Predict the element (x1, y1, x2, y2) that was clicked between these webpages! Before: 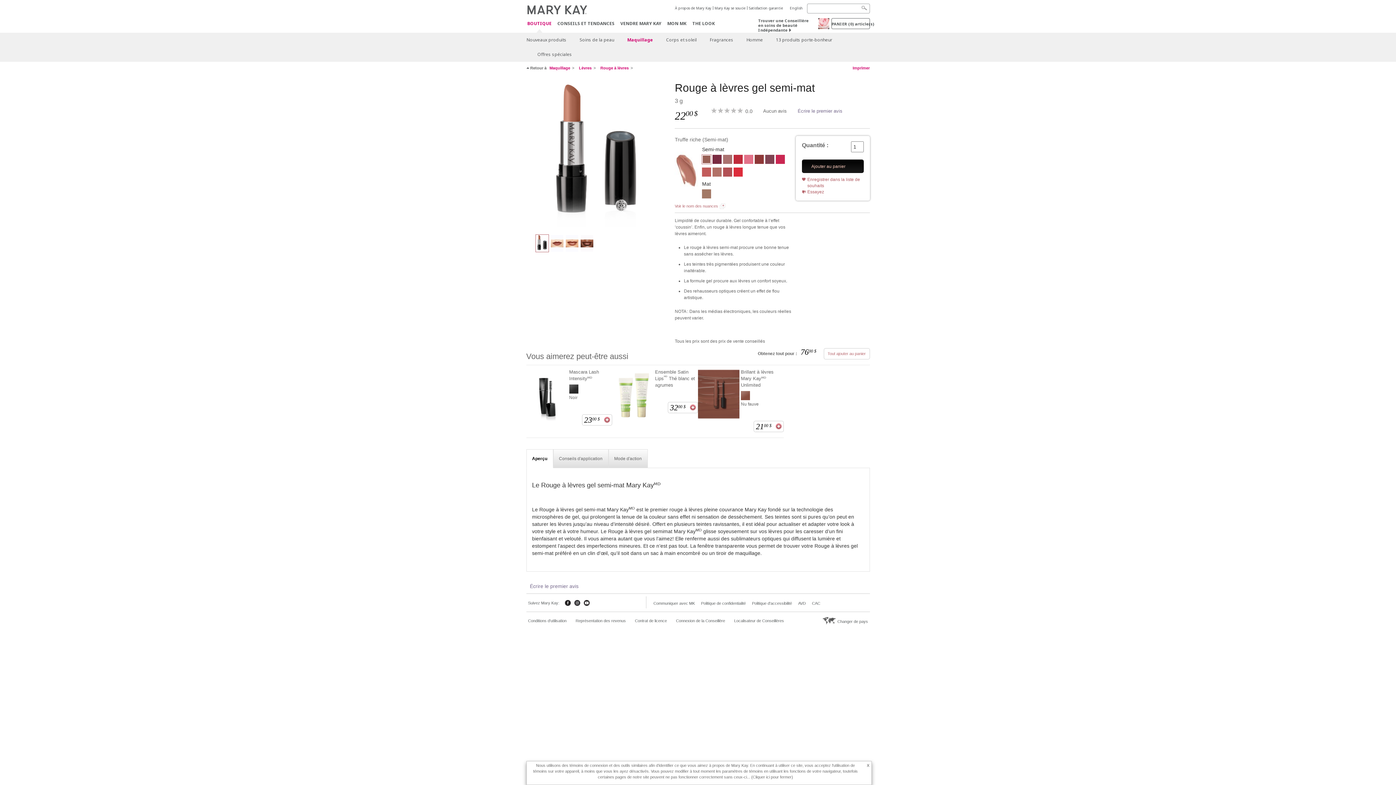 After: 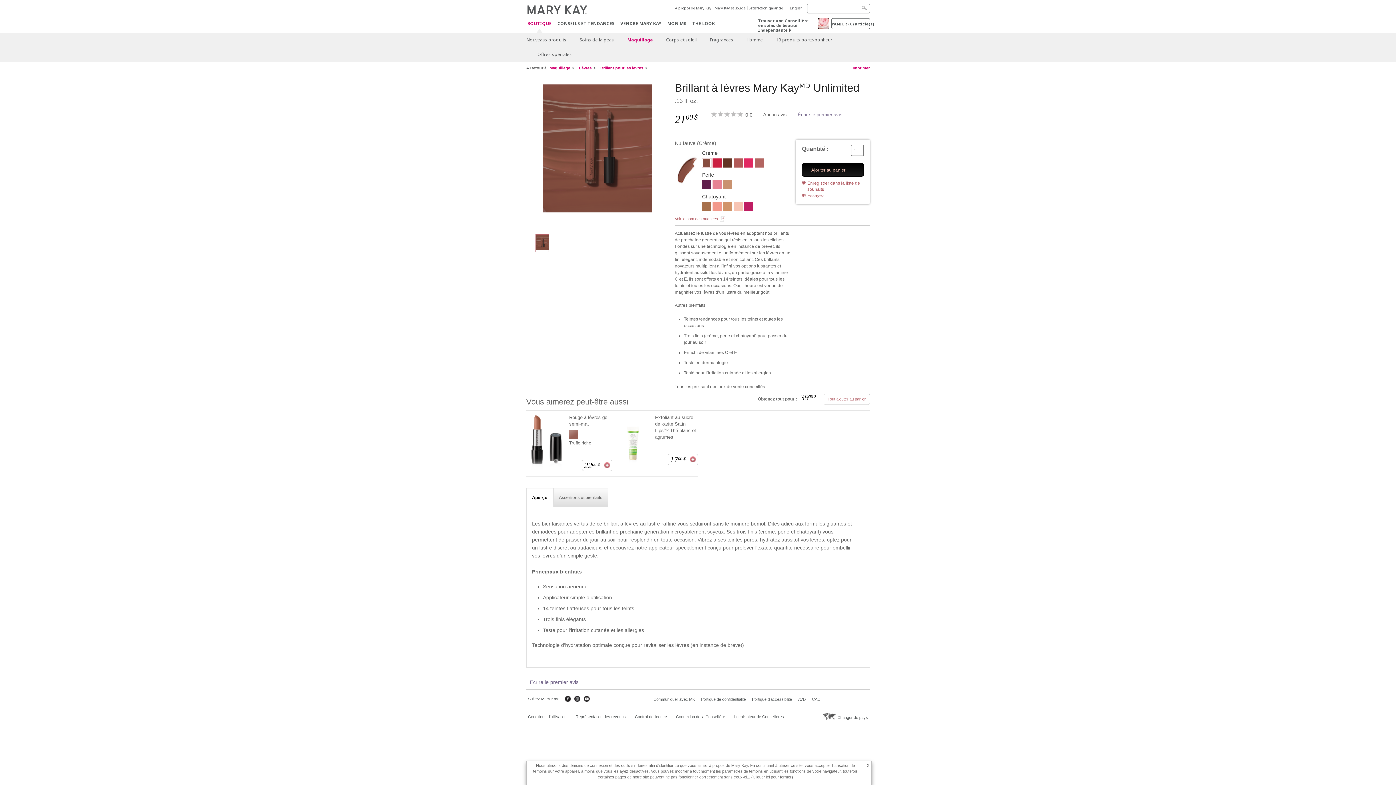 Action: label: Brillant à lèvres Mary Kayᴹᴰ Unlimited bbox: (741, 369, 784, 388)